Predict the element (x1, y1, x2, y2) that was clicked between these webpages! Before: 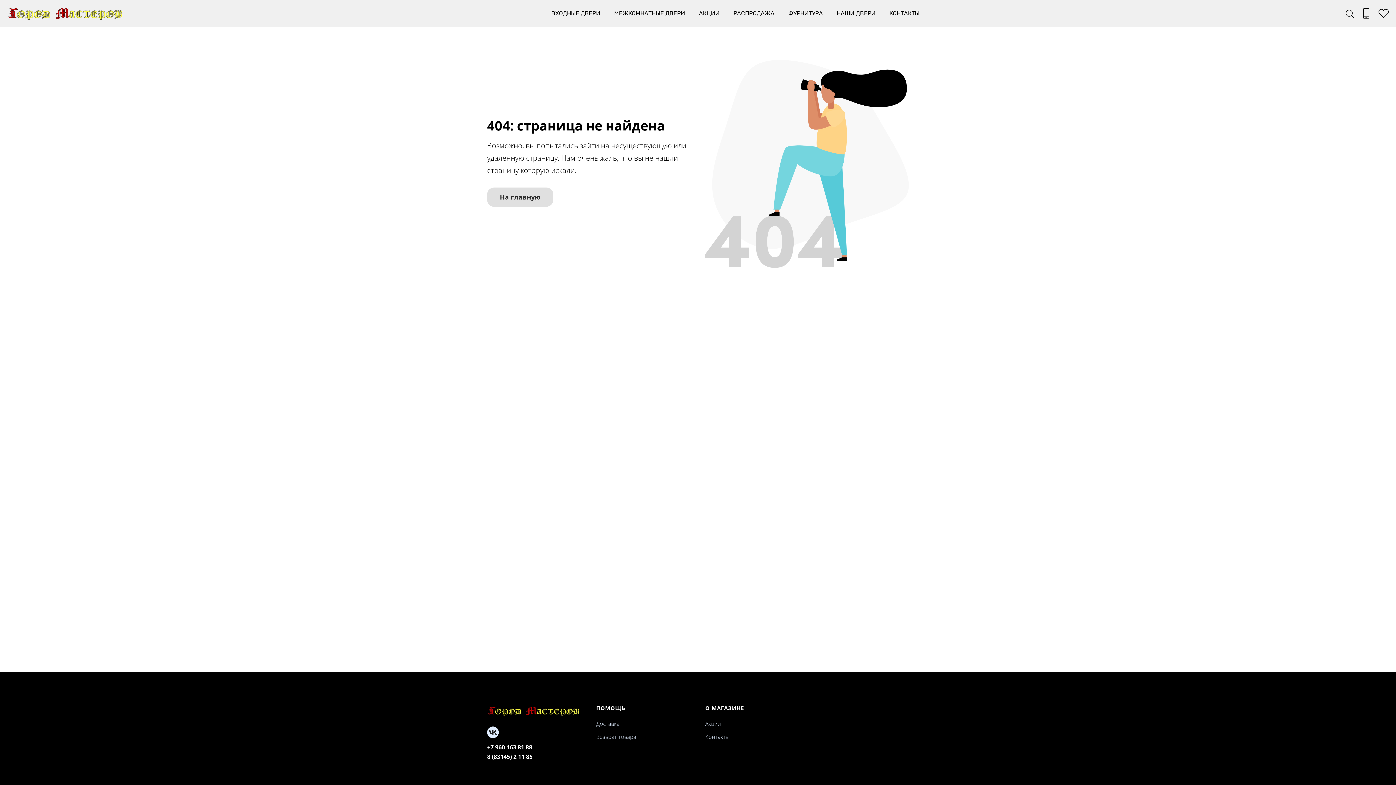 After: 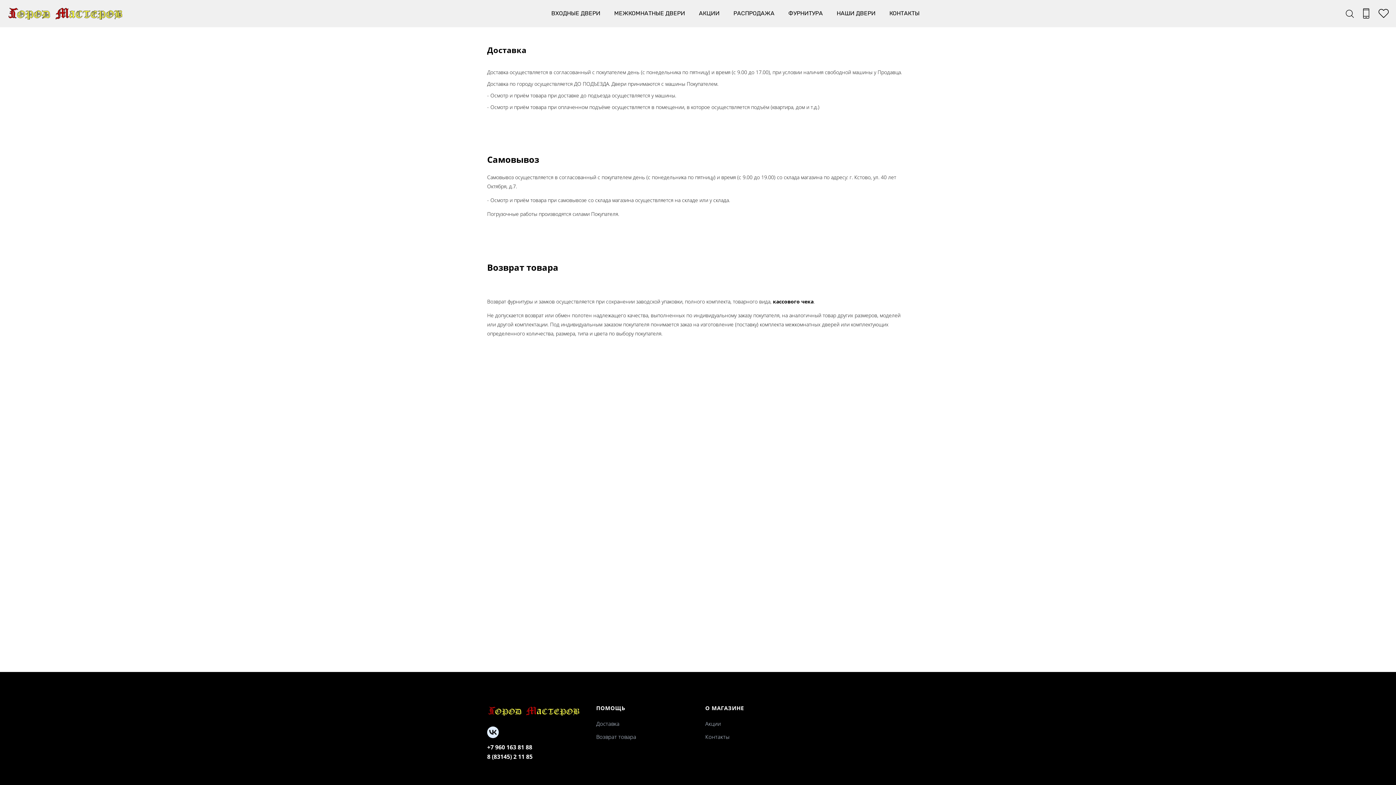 Action: bbox: (596, 733, 636, 740) label: Возврат товара